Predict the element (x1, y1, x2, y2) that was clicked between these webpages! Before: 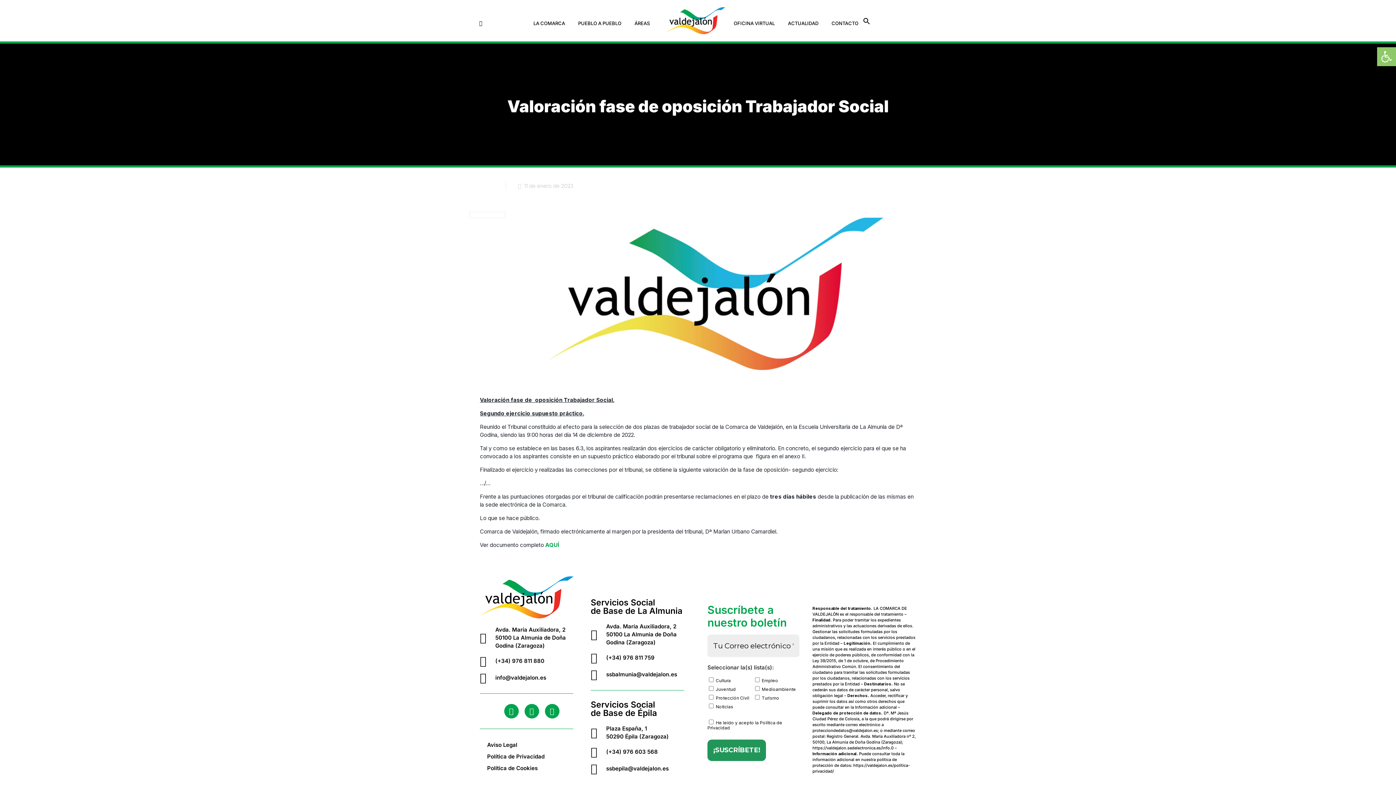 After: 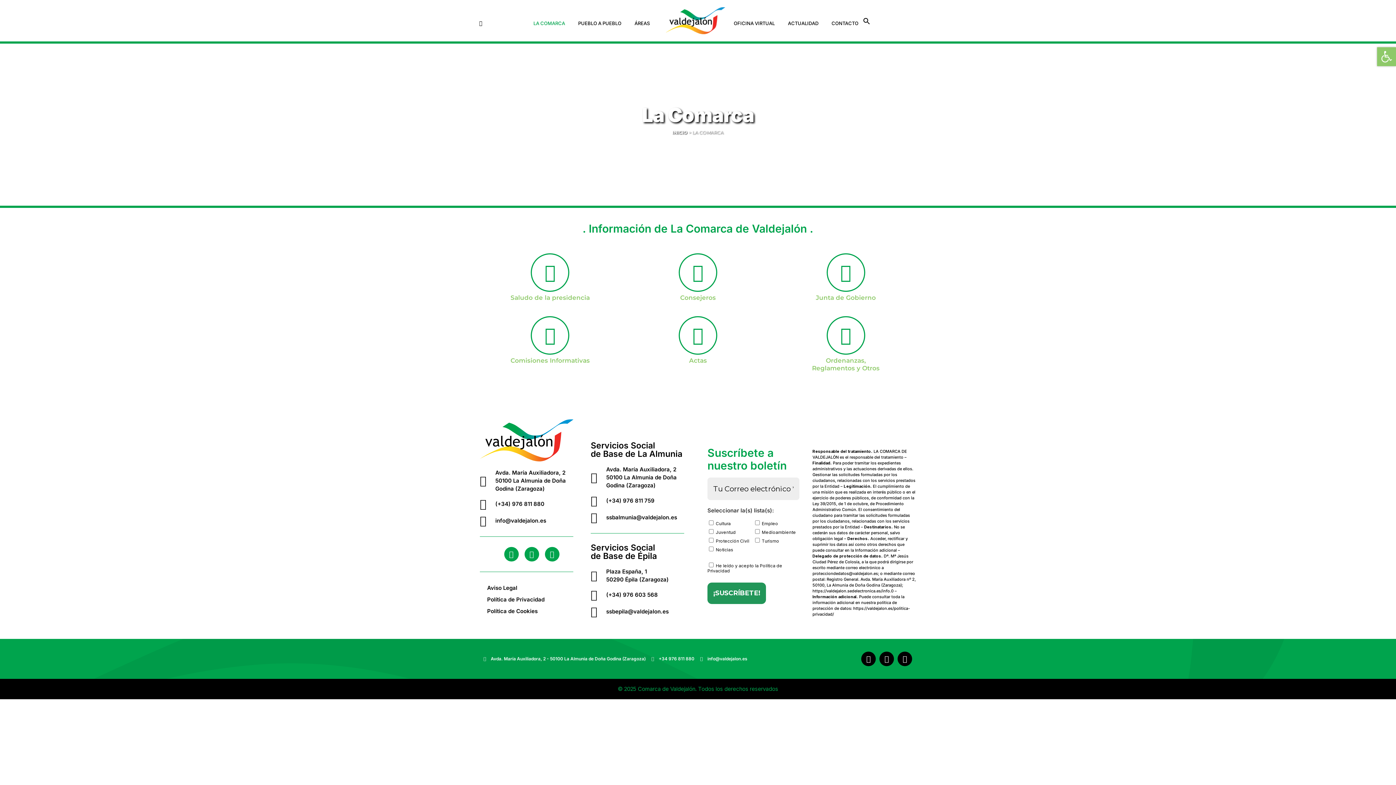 Action: bbox: (528, 17, 573, 29) label: LA COMARCA